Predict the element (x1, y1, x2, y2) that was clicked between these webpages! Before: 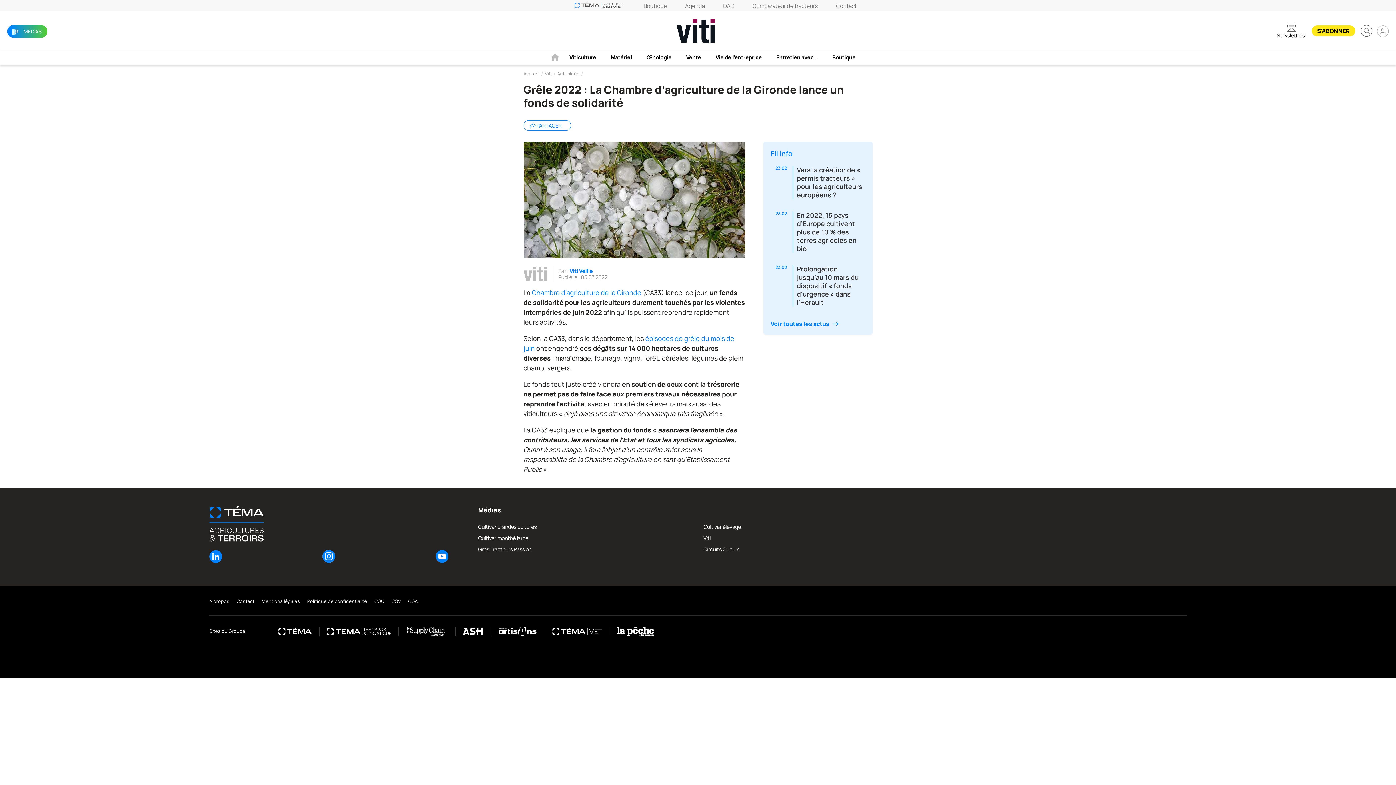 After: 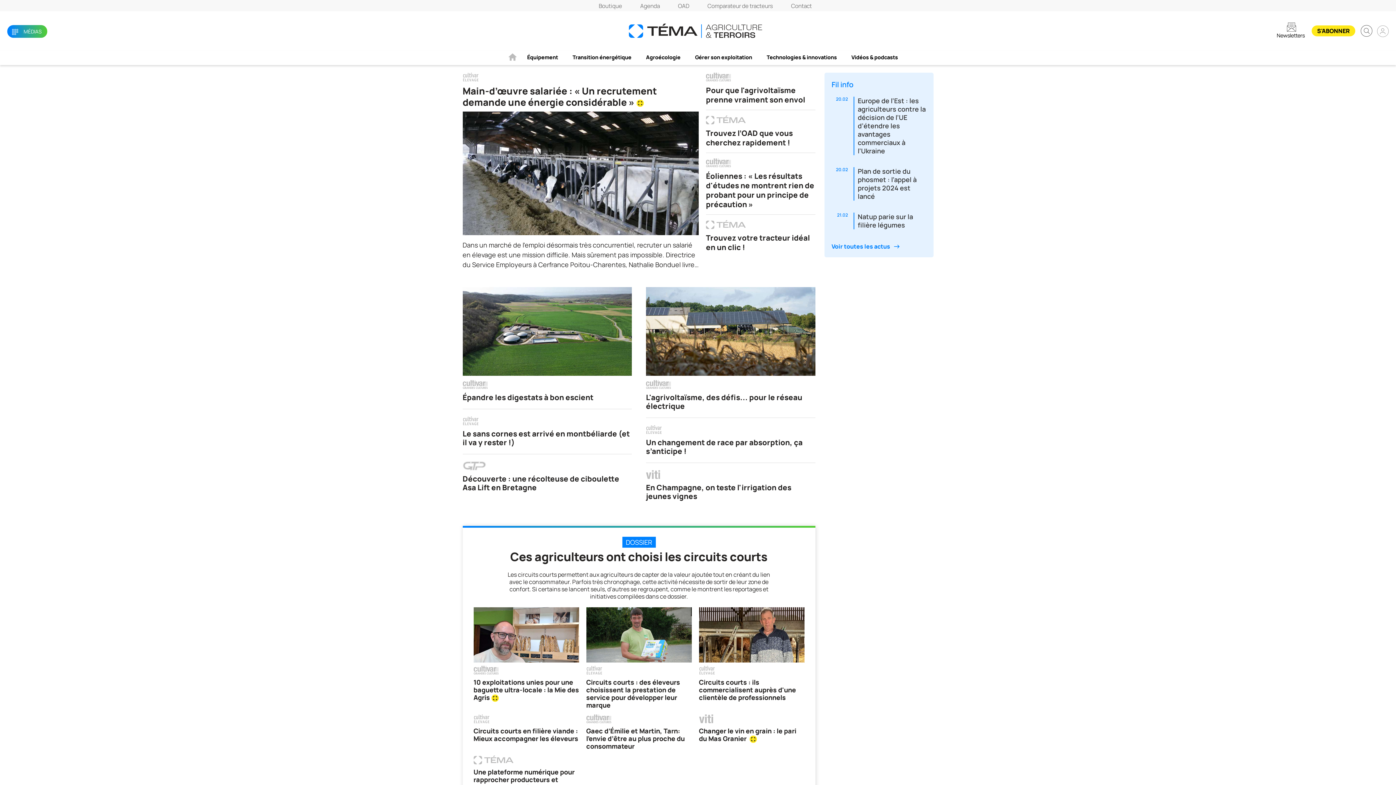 Action: bbox: (523, 70, 539, 76) label: Accueil